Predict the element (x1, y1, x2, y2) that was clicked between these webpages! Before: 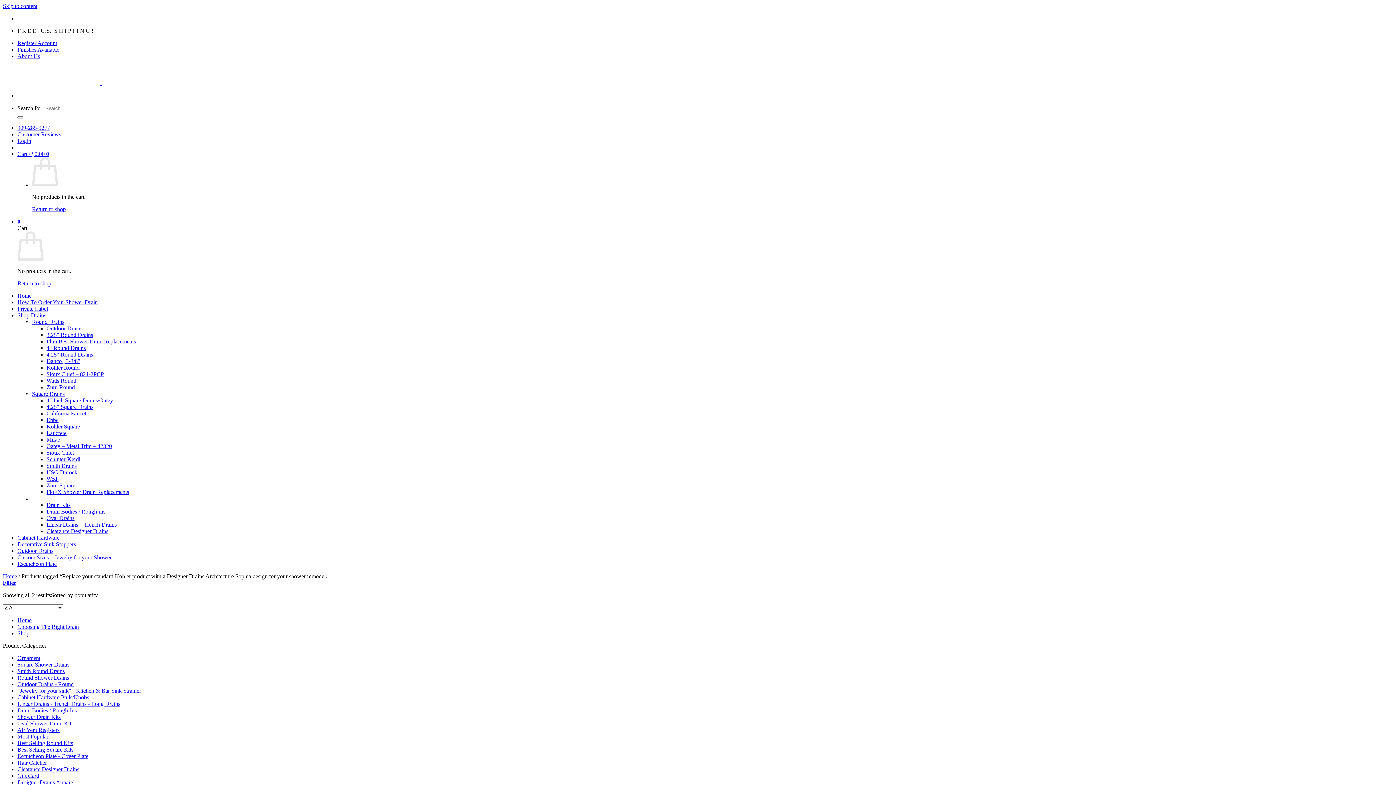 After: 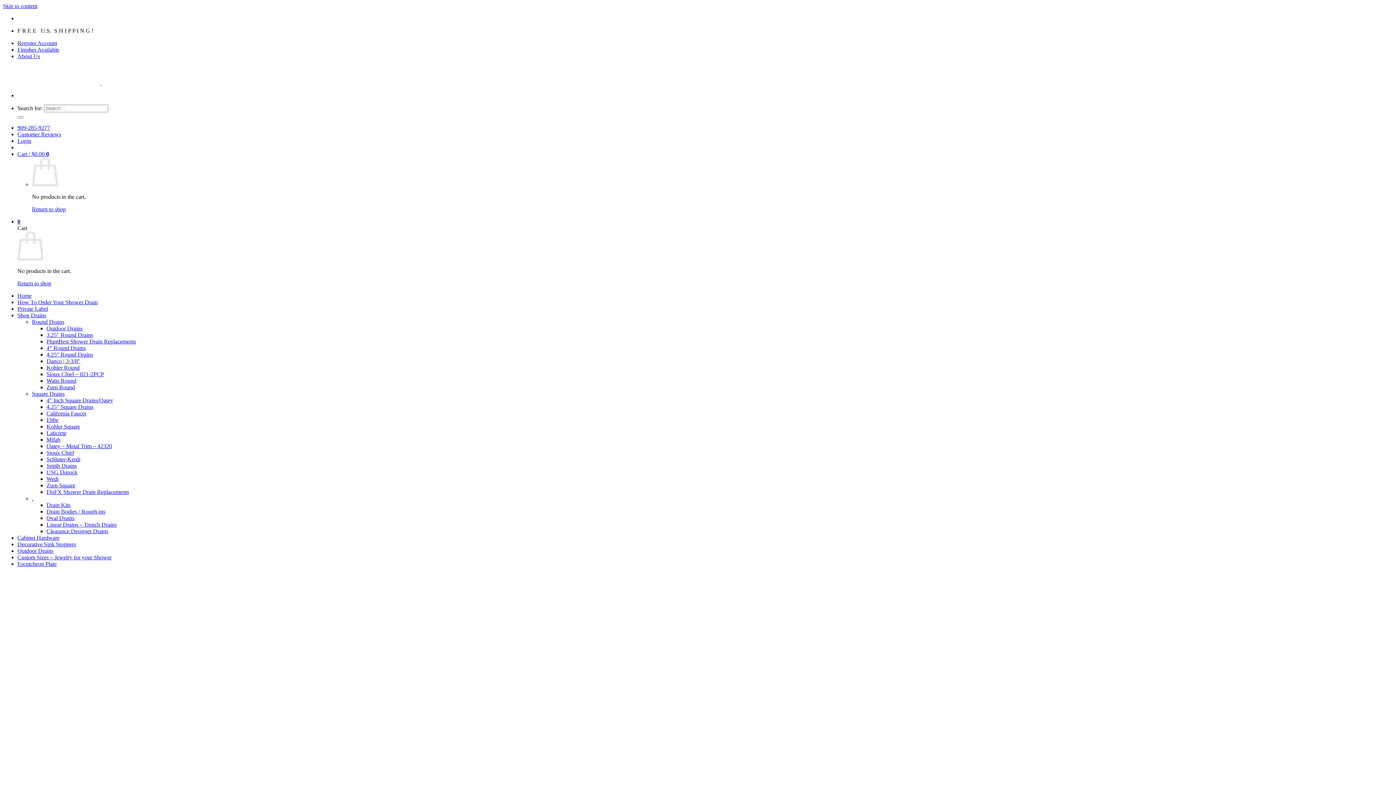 Action: label: About Us bbox: (17, 53, 40, 59)